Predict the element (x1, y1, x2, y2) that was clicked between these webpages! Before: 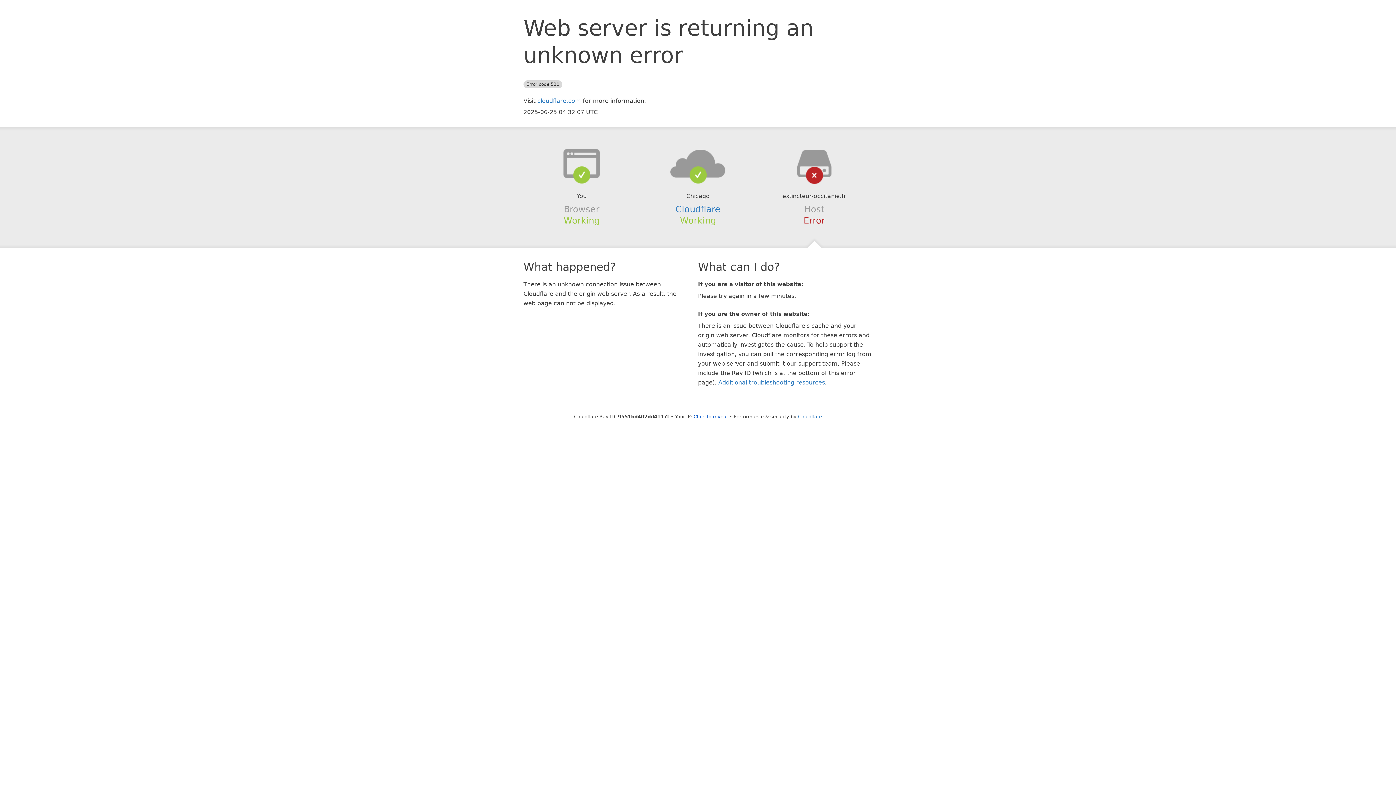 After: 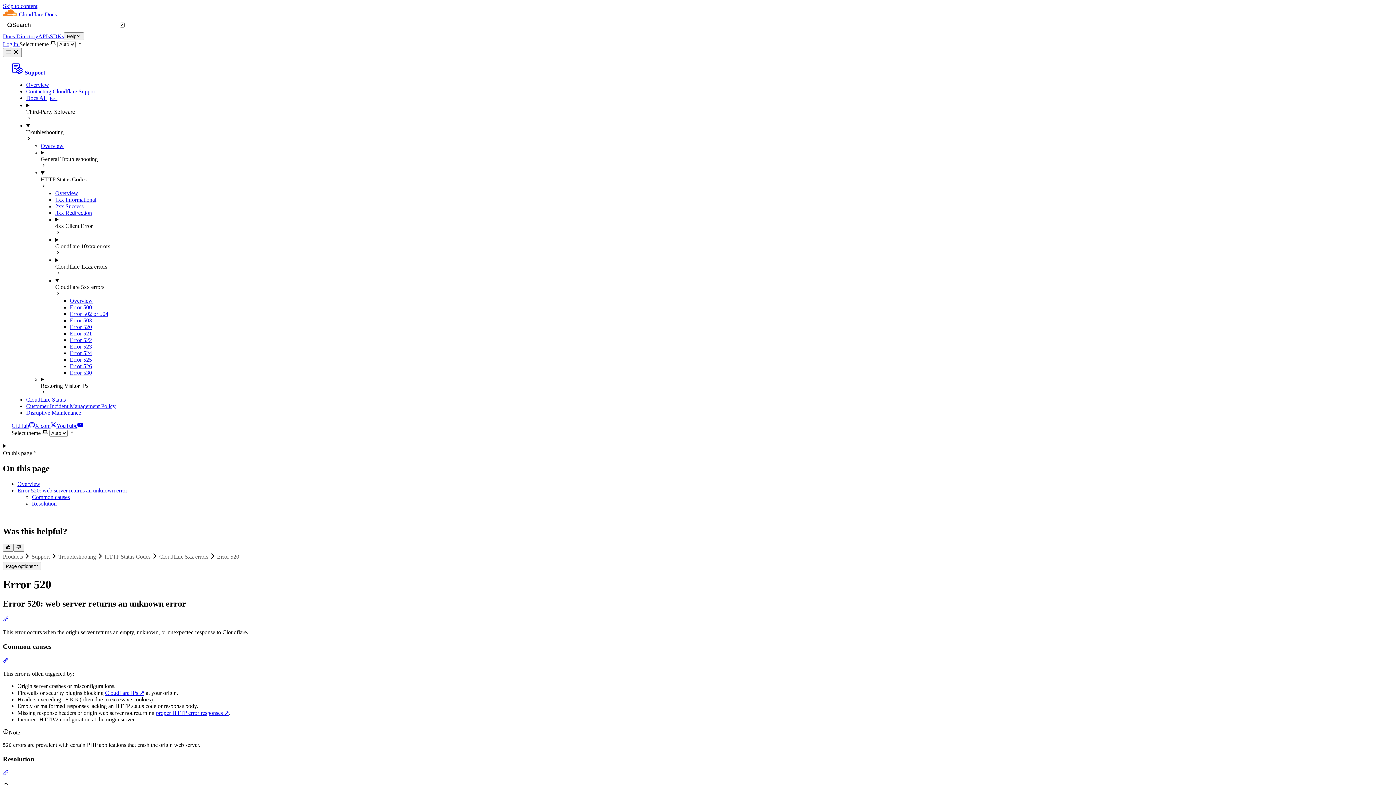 Action: label: Additional troubleshooting resources bbox: (718, 379, 825, 386)